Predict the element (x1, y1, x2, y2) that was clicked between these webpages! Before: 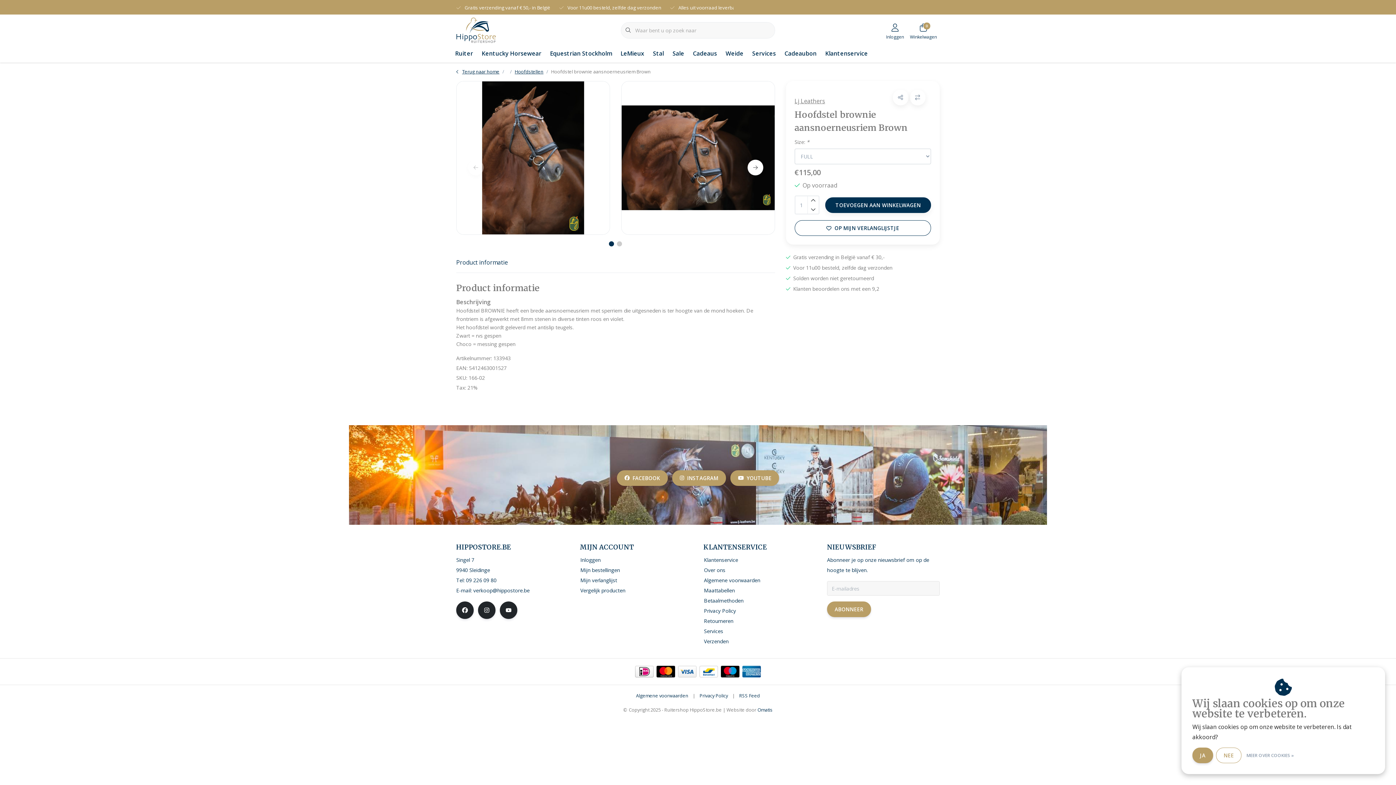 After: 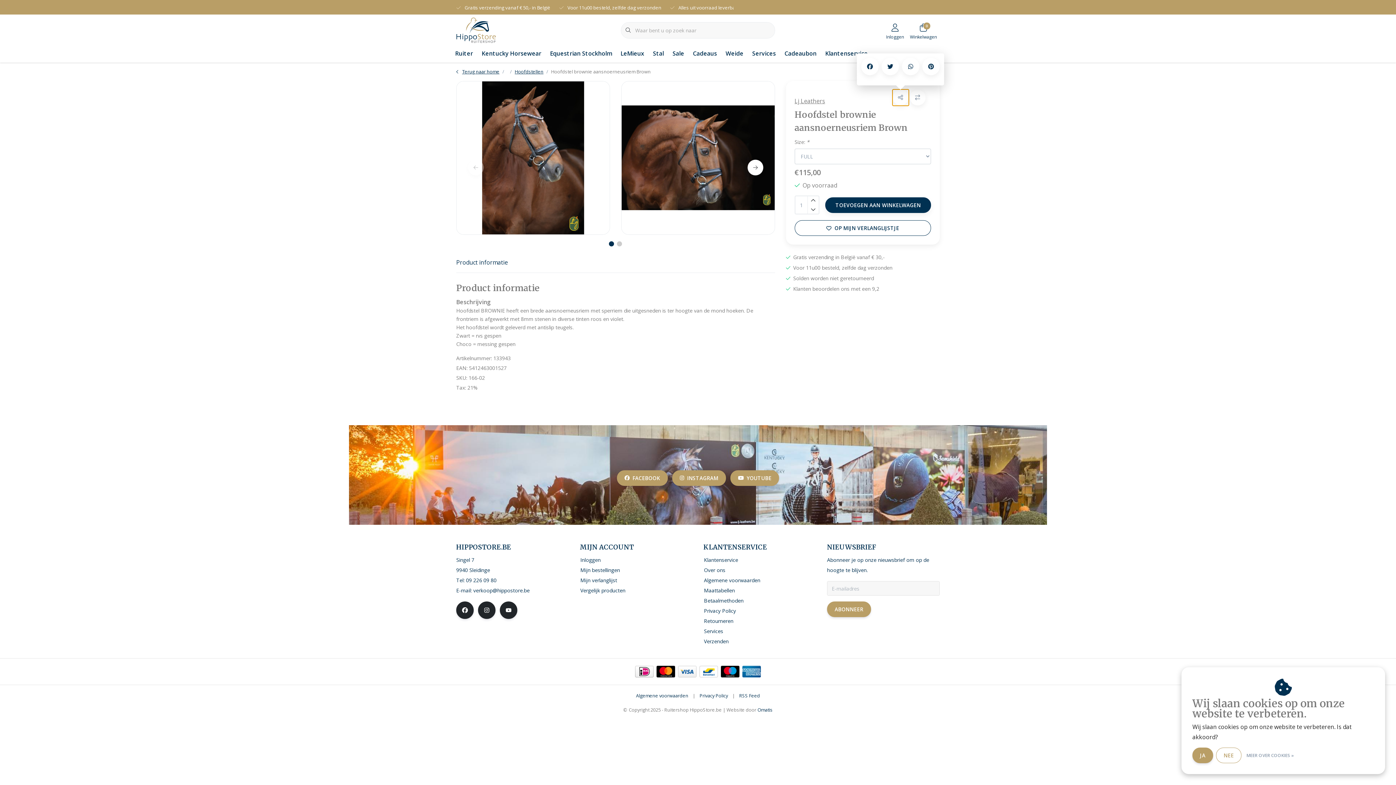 Action: bbox: (893, 89, 908, 105)